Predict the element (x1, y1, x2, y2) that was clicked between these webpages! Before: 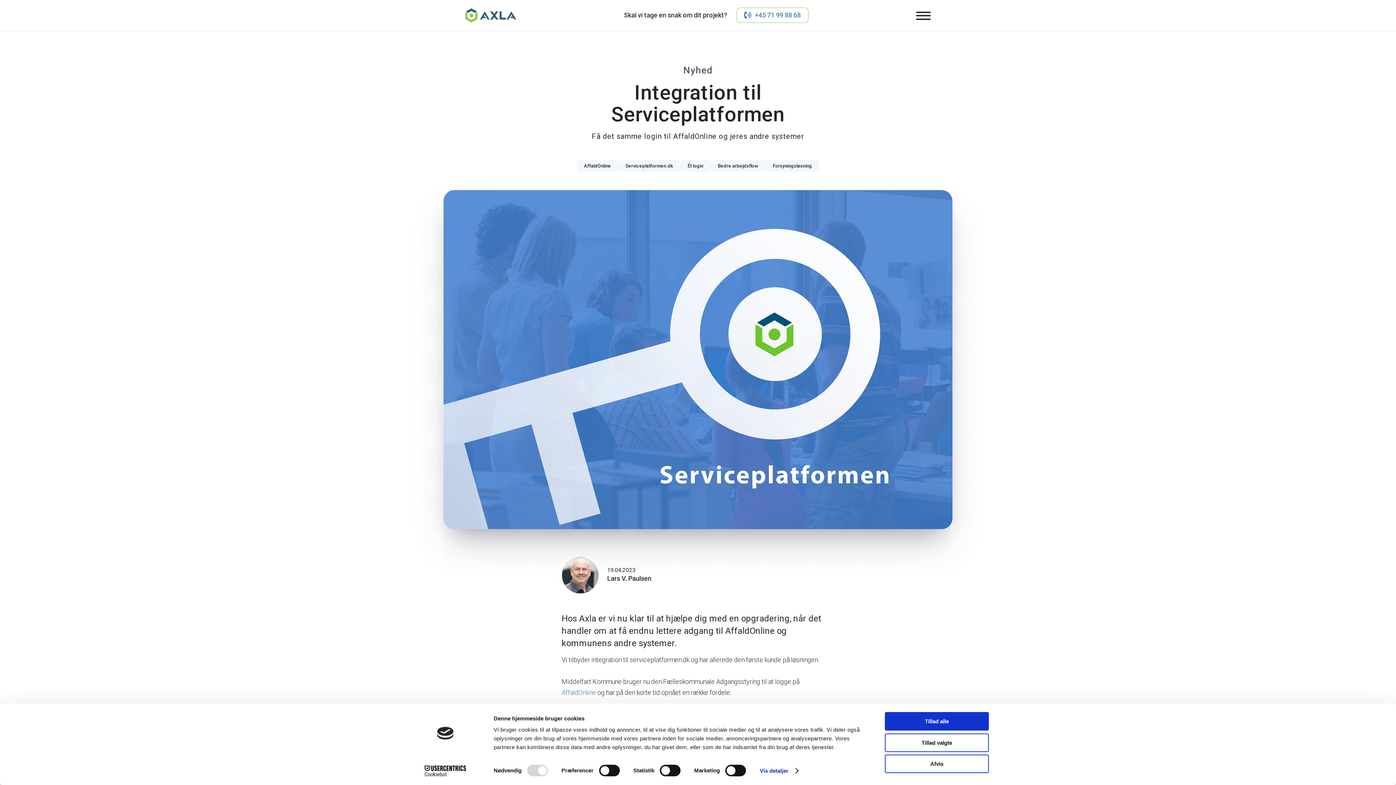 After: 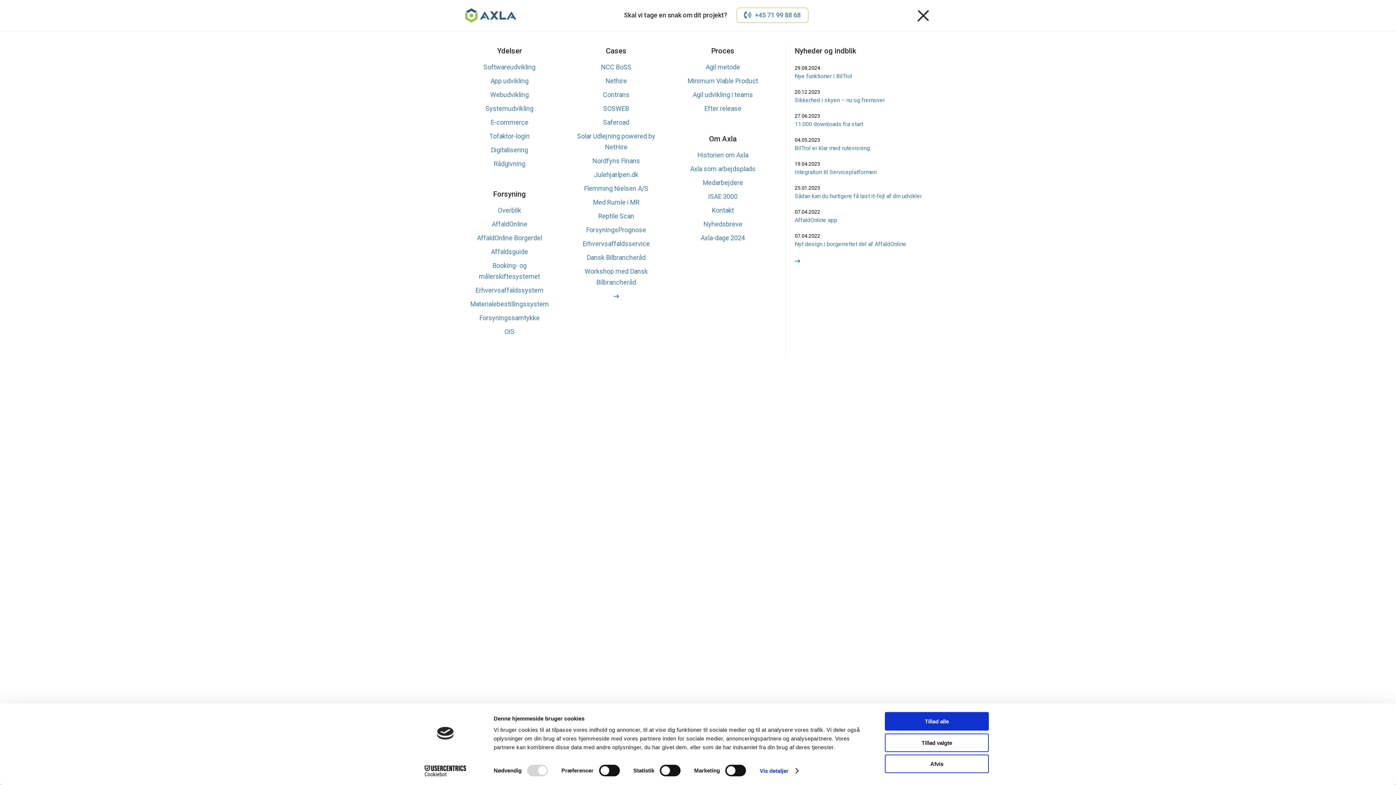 Action: bbox: (916, 9, 930, 22)